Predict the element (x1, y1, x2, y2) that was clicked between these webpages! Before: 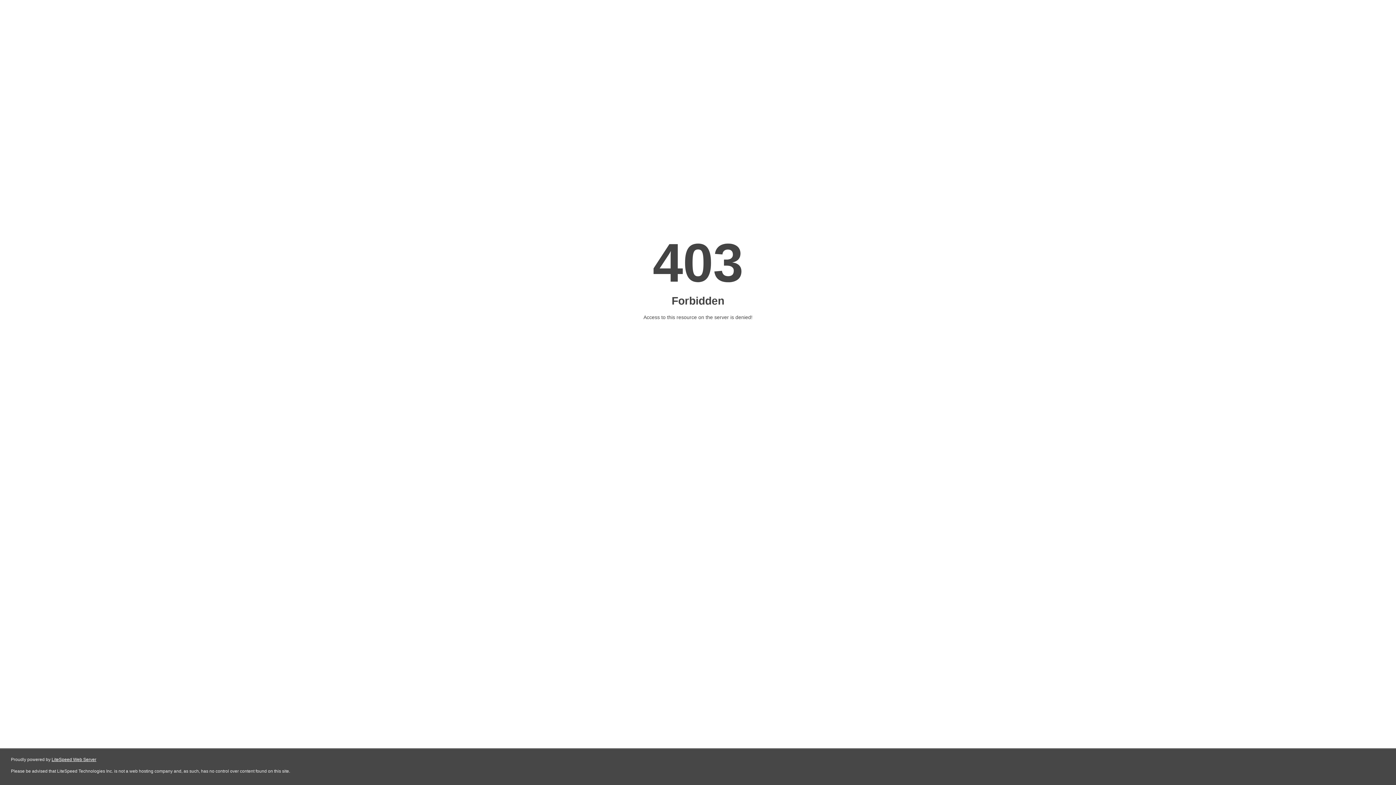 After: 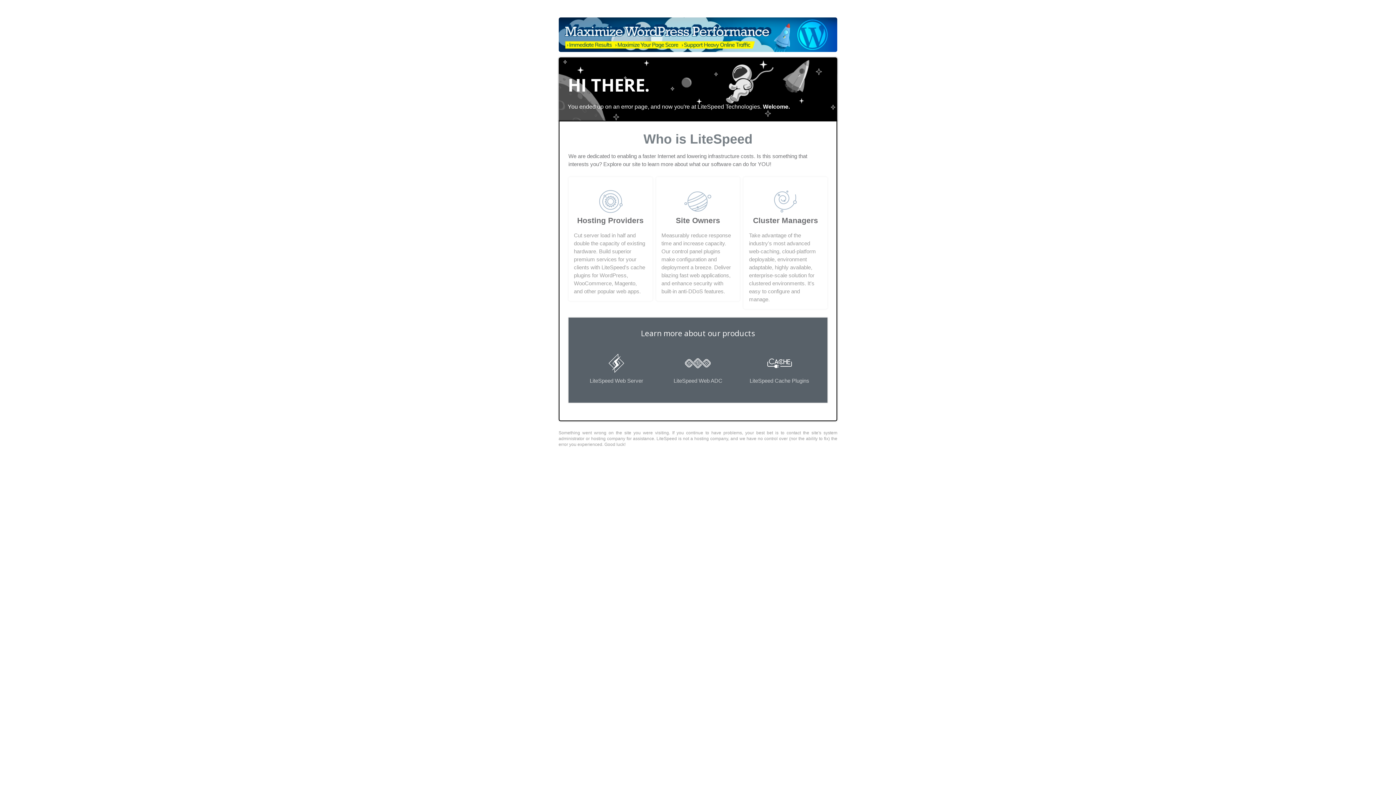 Action: bbox: (51, 757, 96, 762) label: LiteSpeed Web Server